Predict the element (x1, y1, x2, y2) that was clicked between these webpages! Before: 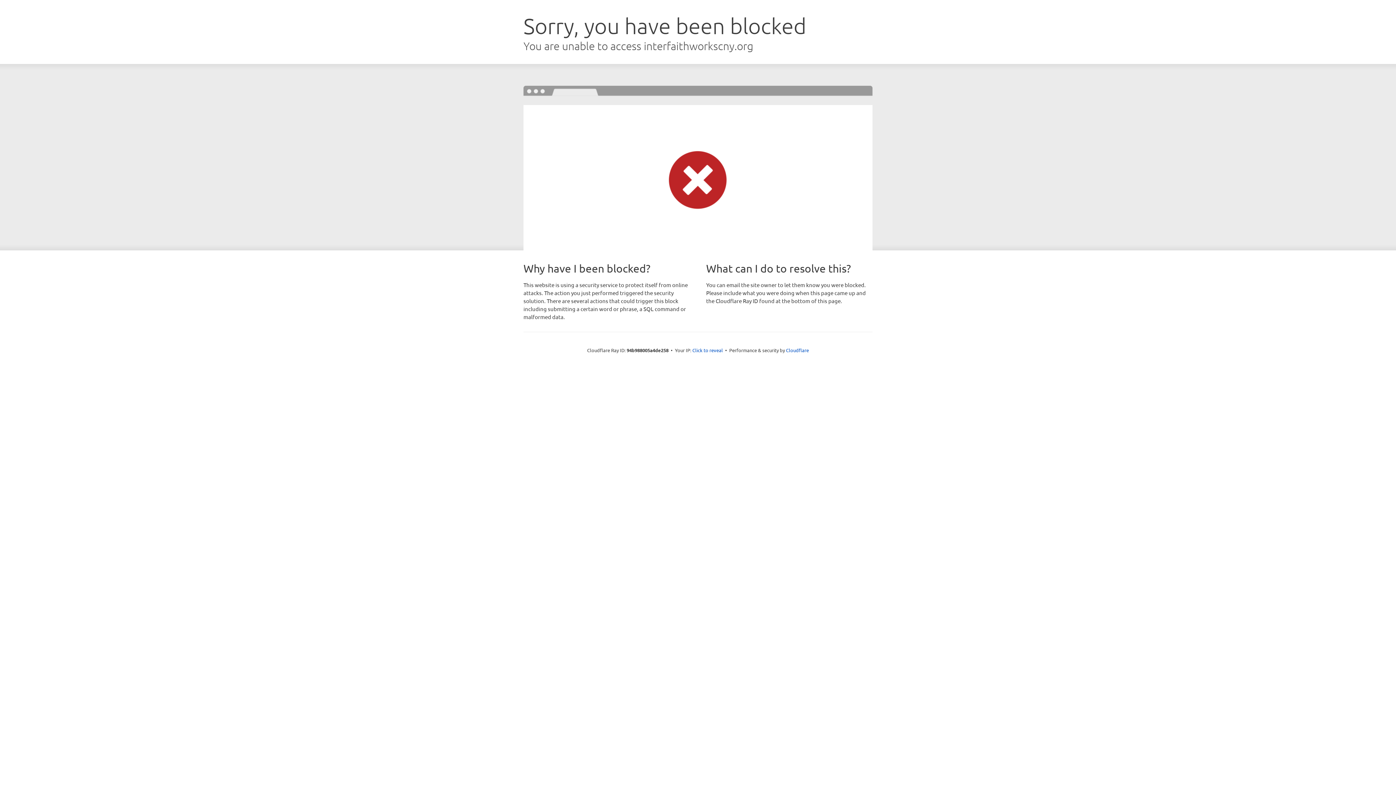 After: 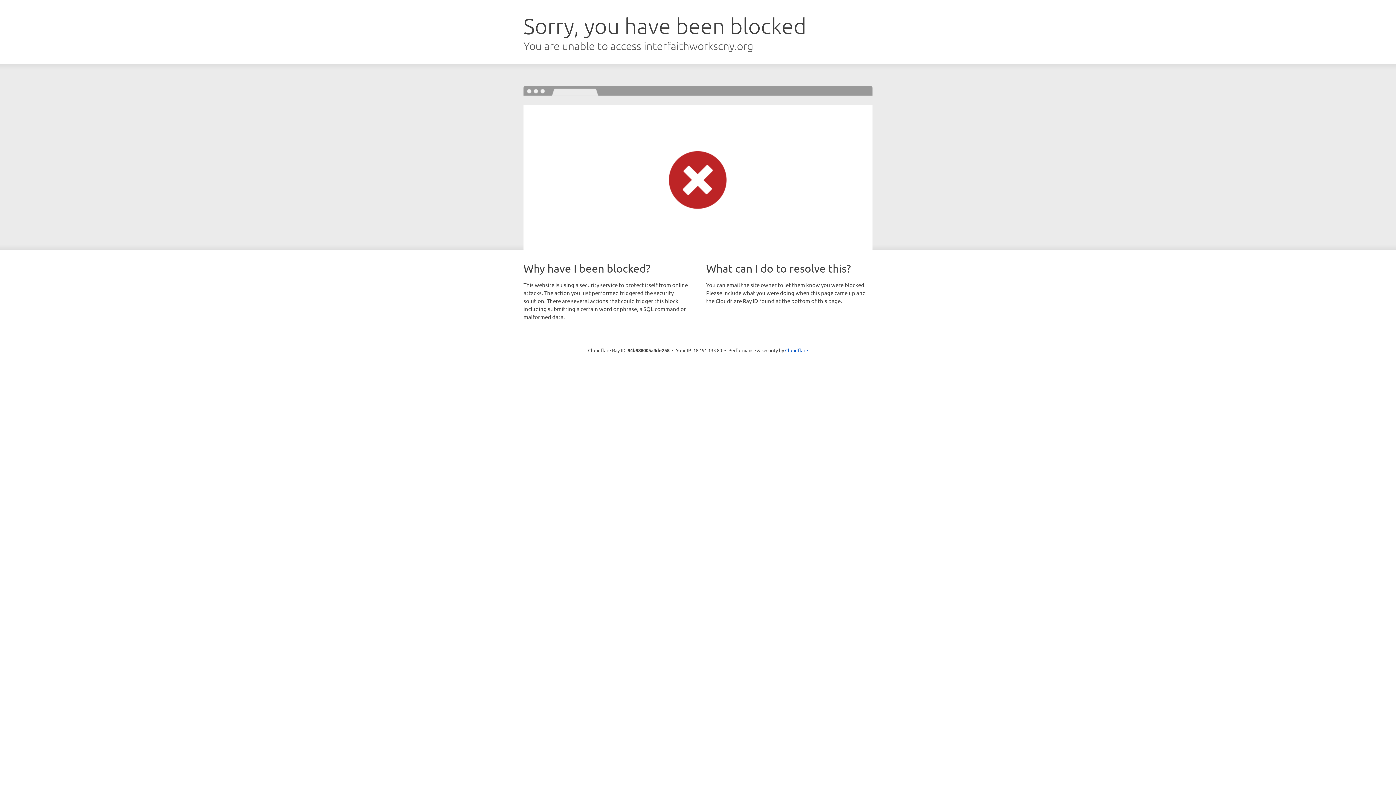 Action: bbox: (692, 346, 723, 353) label: Click to reveal